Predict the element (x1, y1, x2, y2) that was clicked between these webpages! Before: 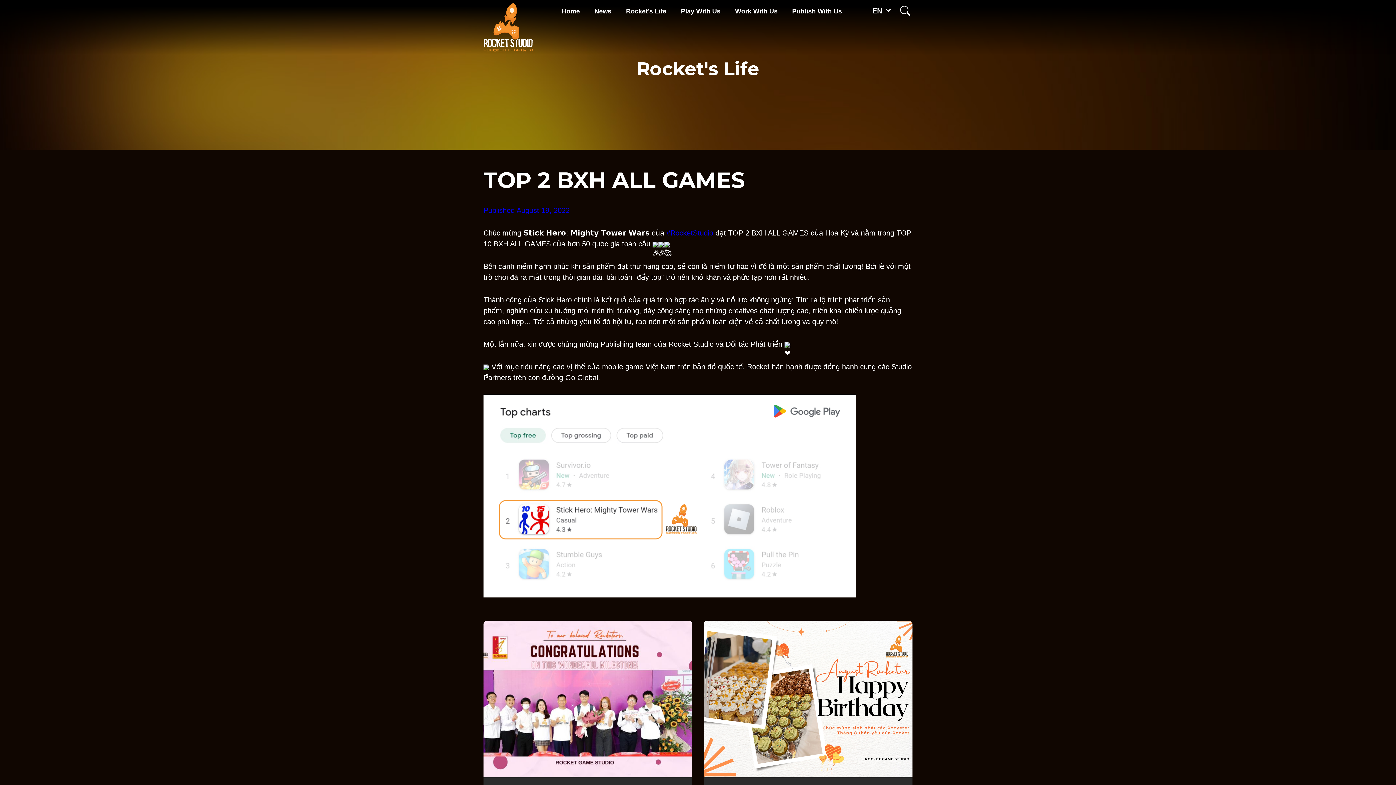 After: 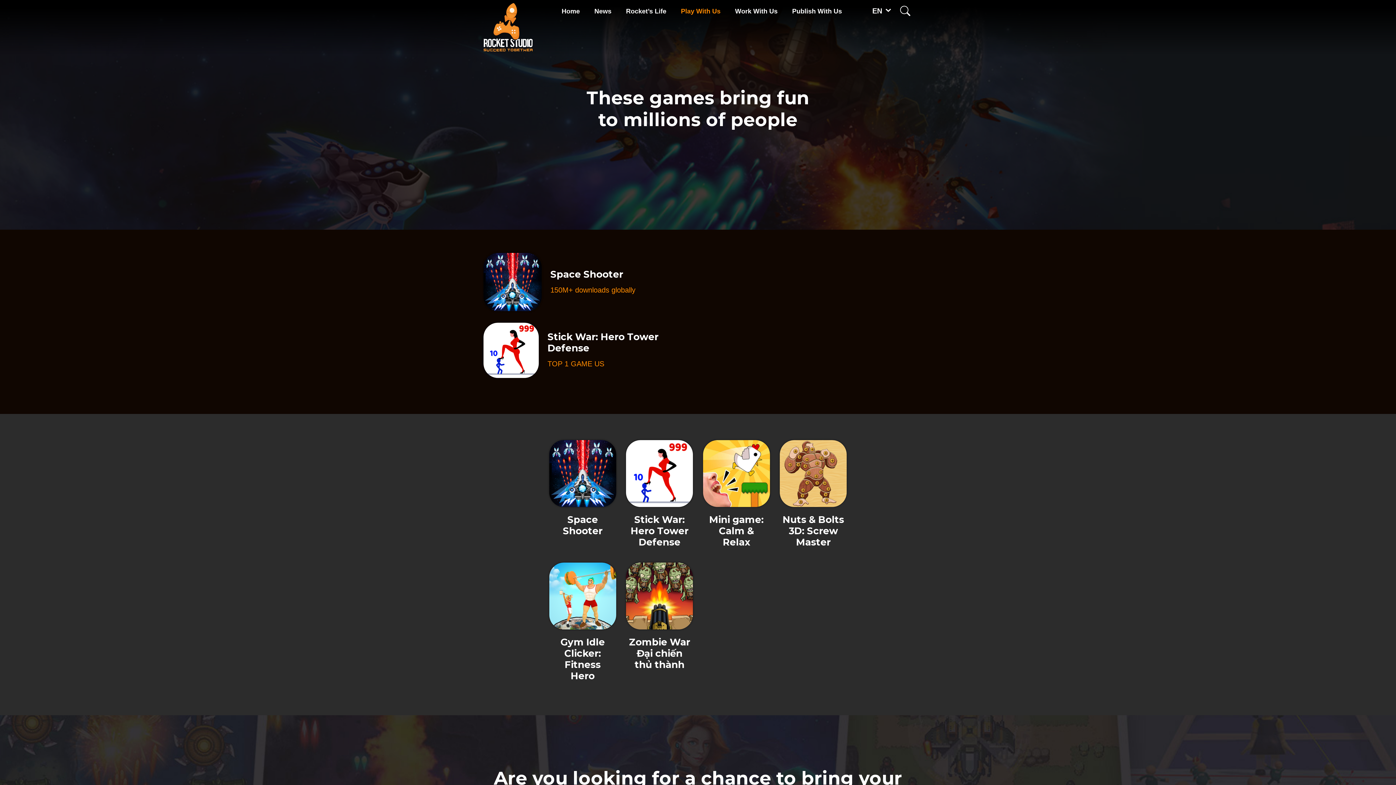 Action: bbox: (673, 6, 728, 16) label: Play With Us